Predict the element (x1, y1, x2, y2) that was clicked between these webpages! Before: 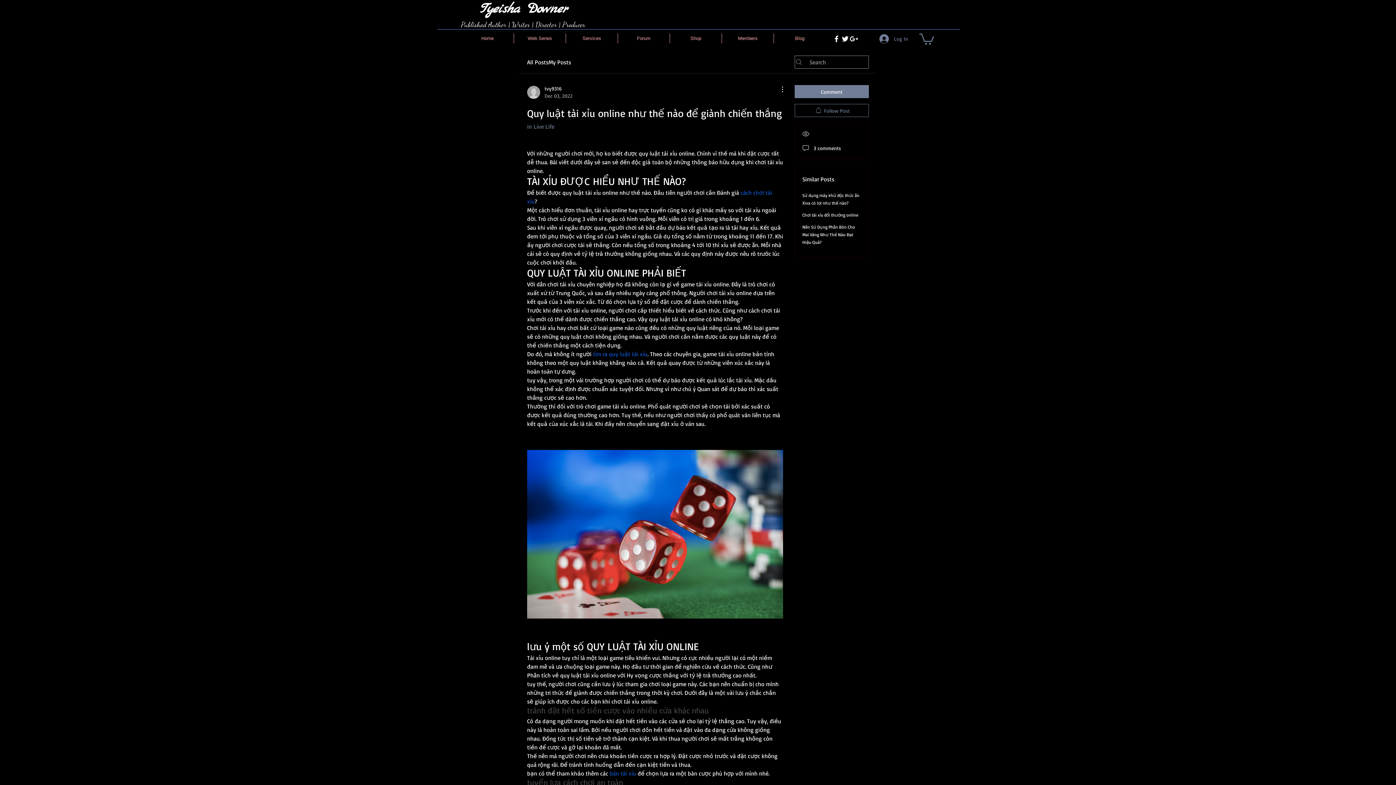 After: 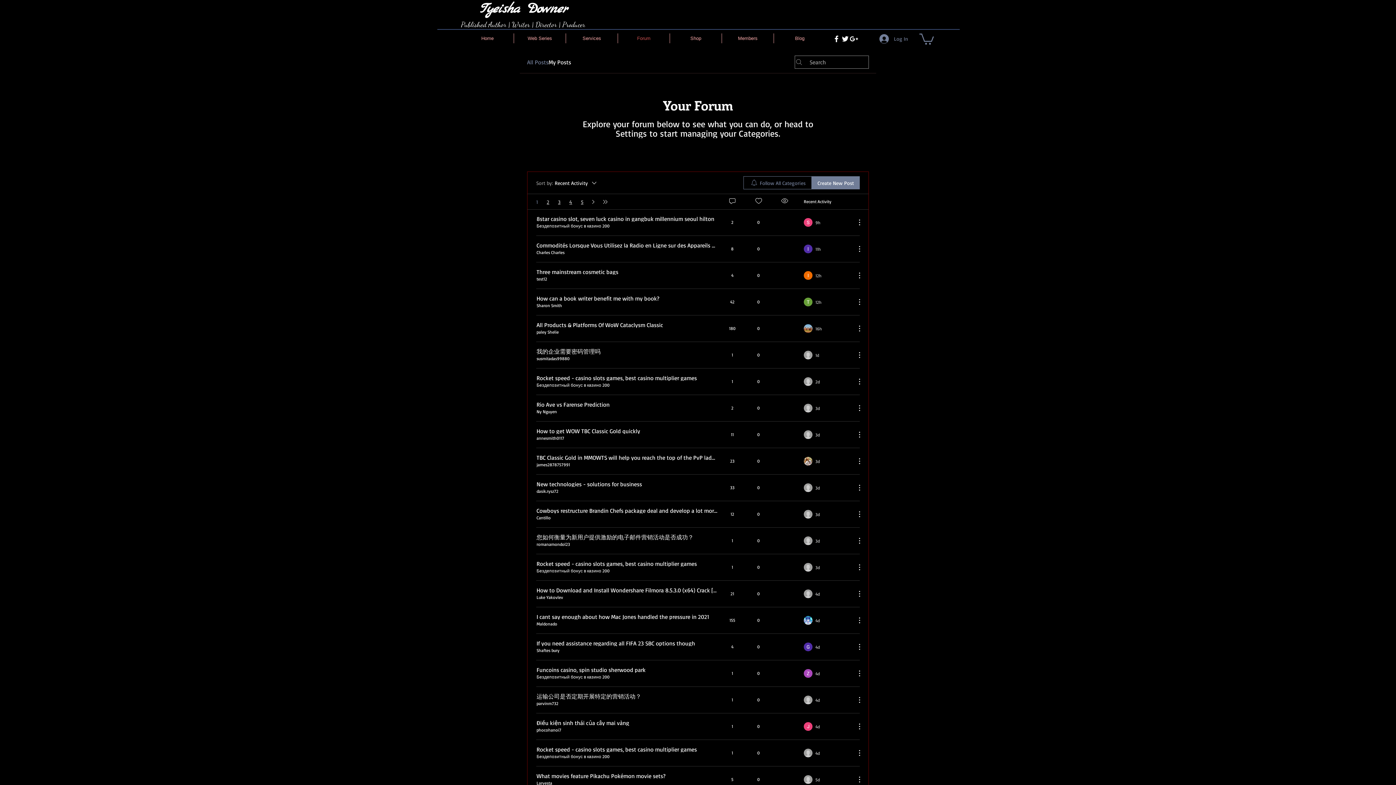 Action: bbox: (618, 33, 669, 43) label: Forum